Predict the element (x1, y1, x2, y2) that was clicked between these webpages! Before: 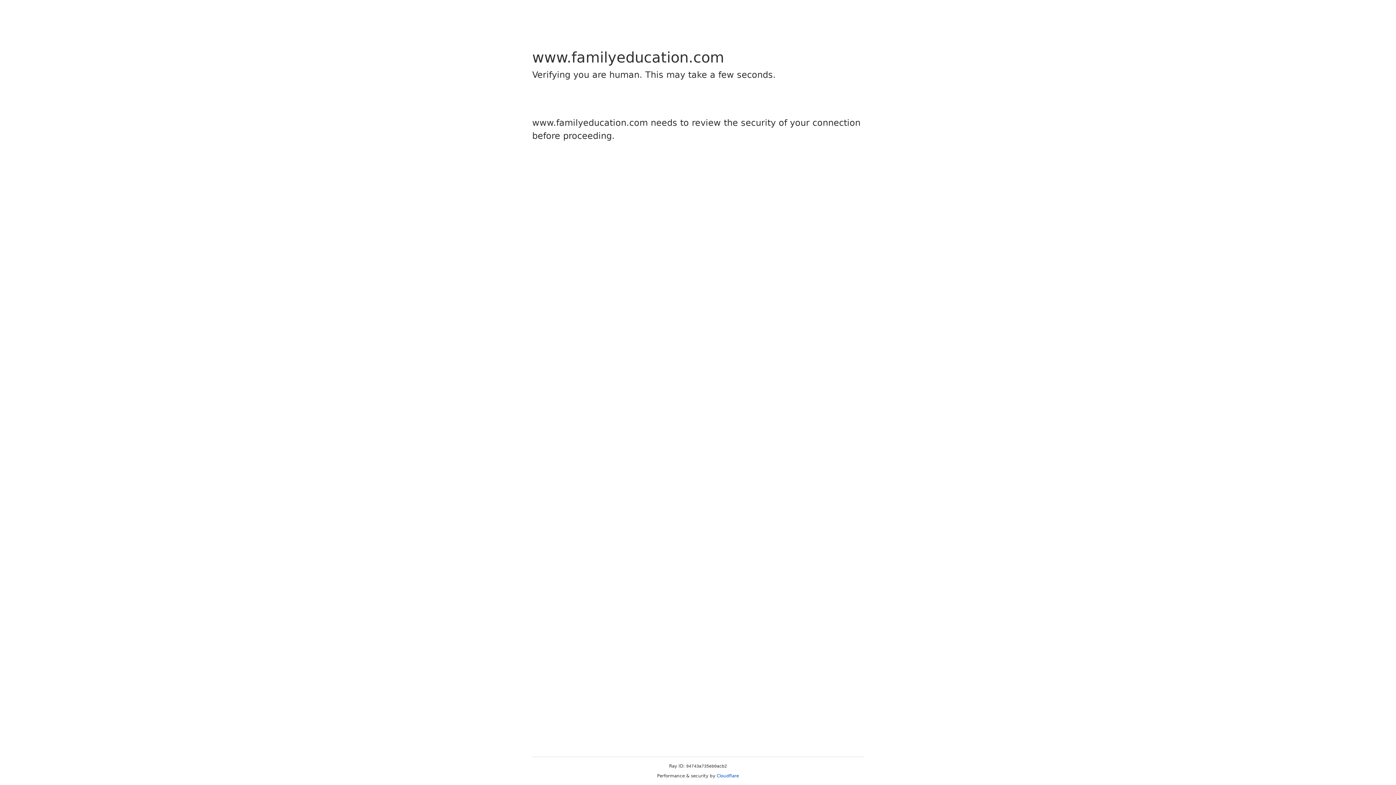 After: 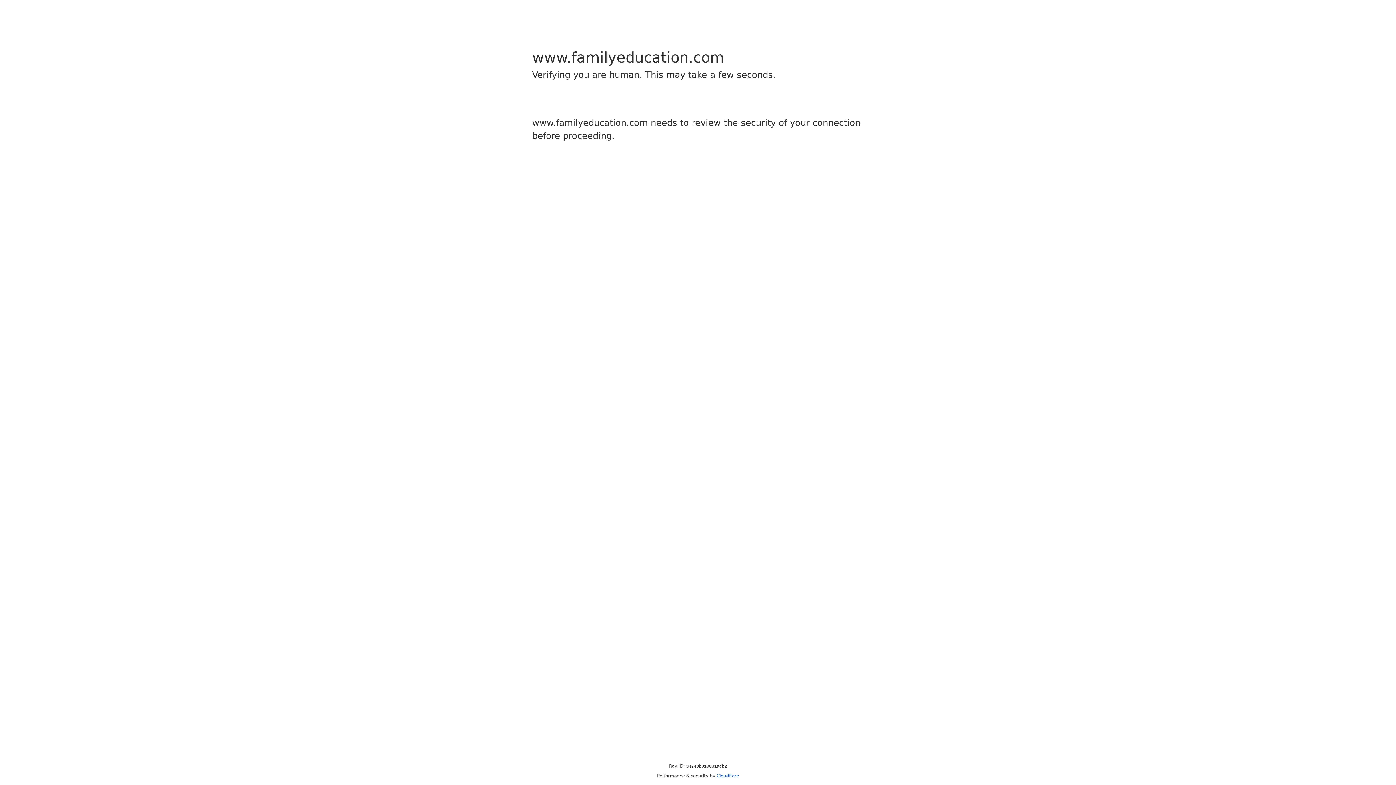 Action: bbox: (716, 773, 739, 778) label: Cloudflare